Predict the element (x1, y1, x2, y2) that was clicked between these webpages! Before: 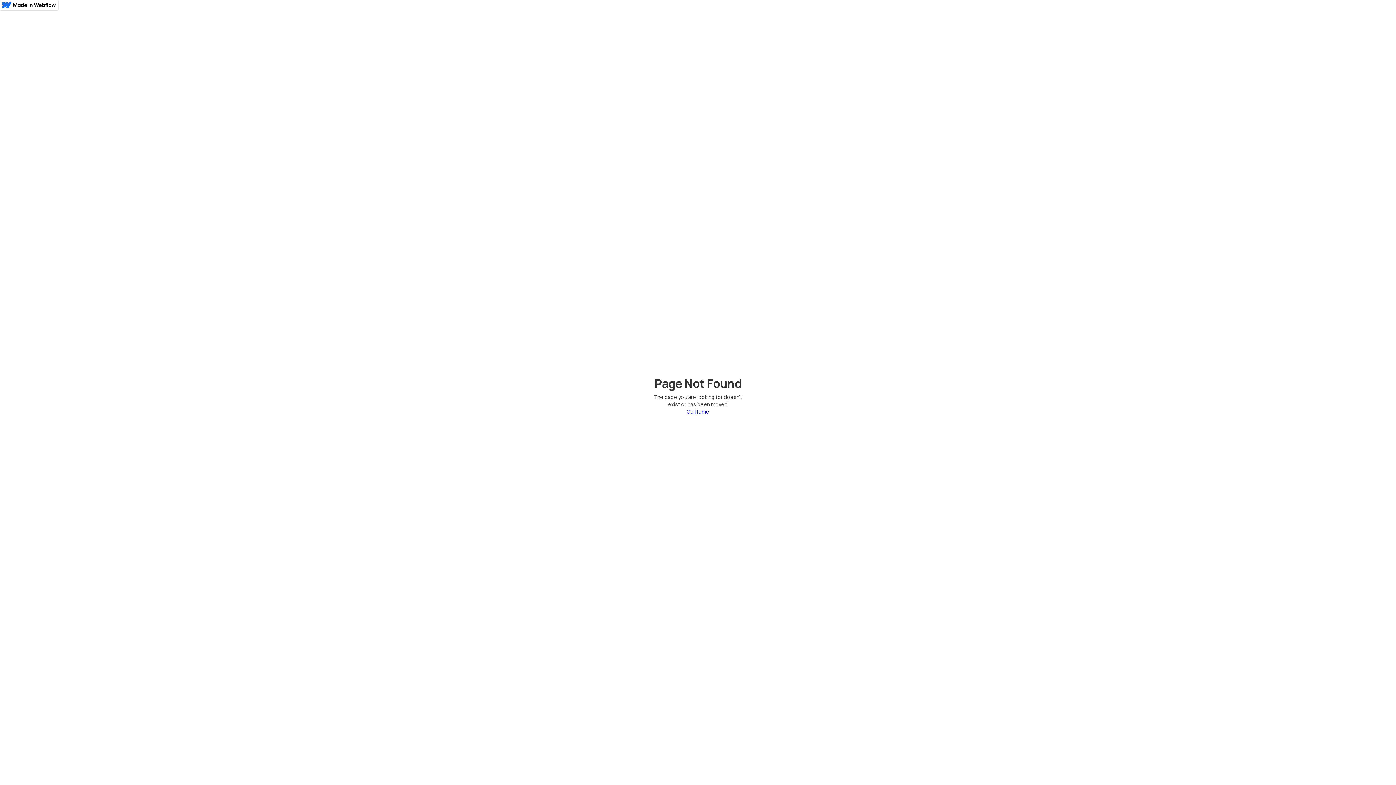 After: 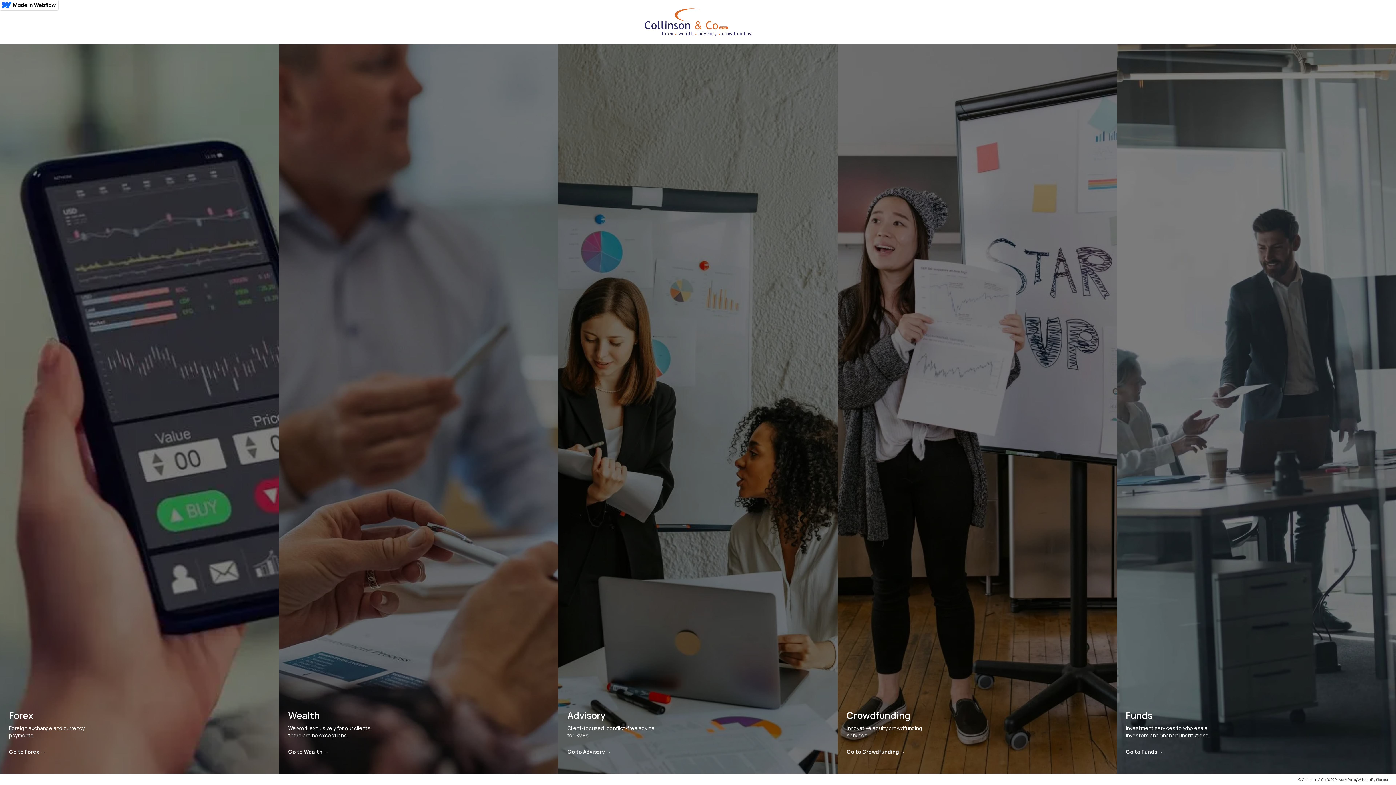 Action: label: Go Home bbox: (650, 408, 745, 415)